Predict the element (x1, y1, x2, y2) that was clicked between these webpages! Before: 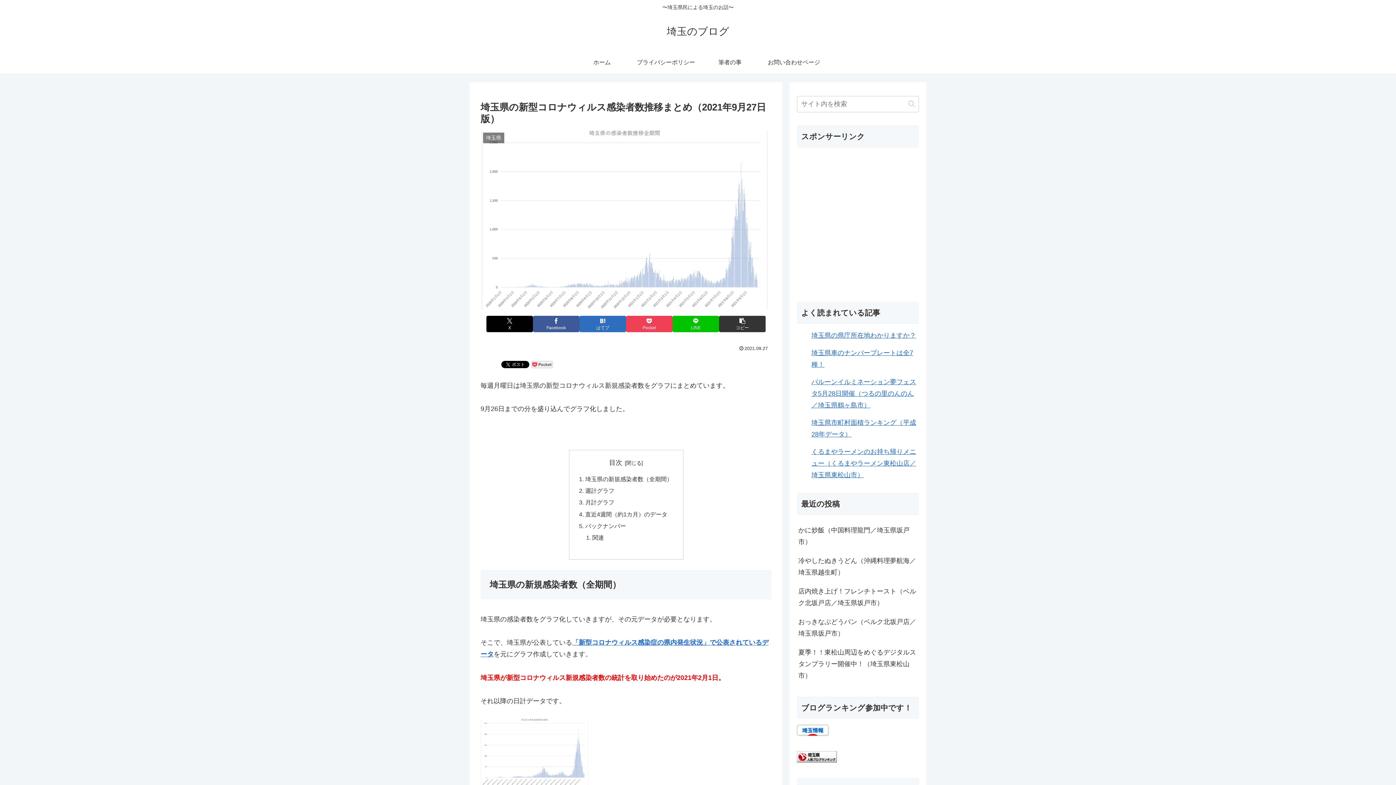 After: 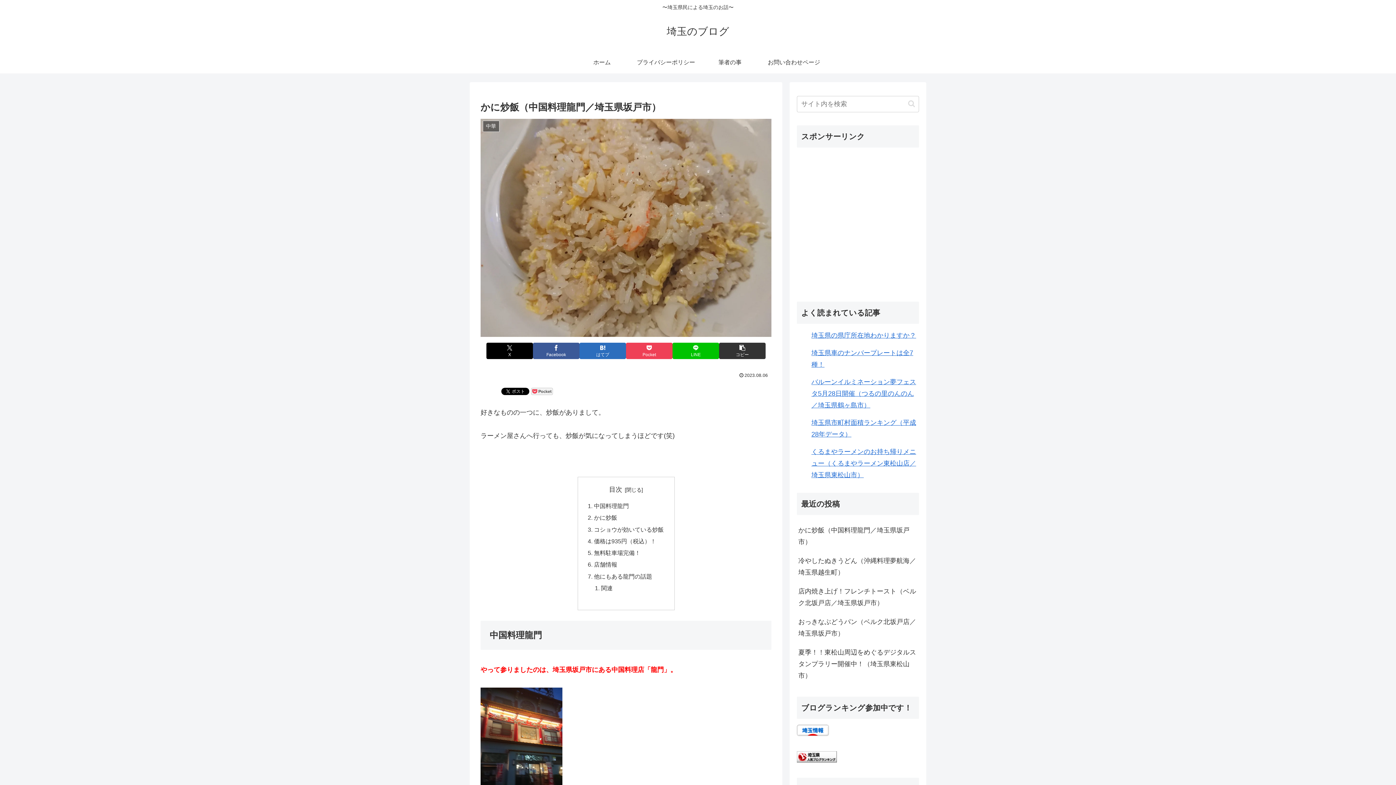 Action: label: かに炒飯（中国料理龍門／埼玉県坂戸市） bbox: (797, 520, 919, 551)